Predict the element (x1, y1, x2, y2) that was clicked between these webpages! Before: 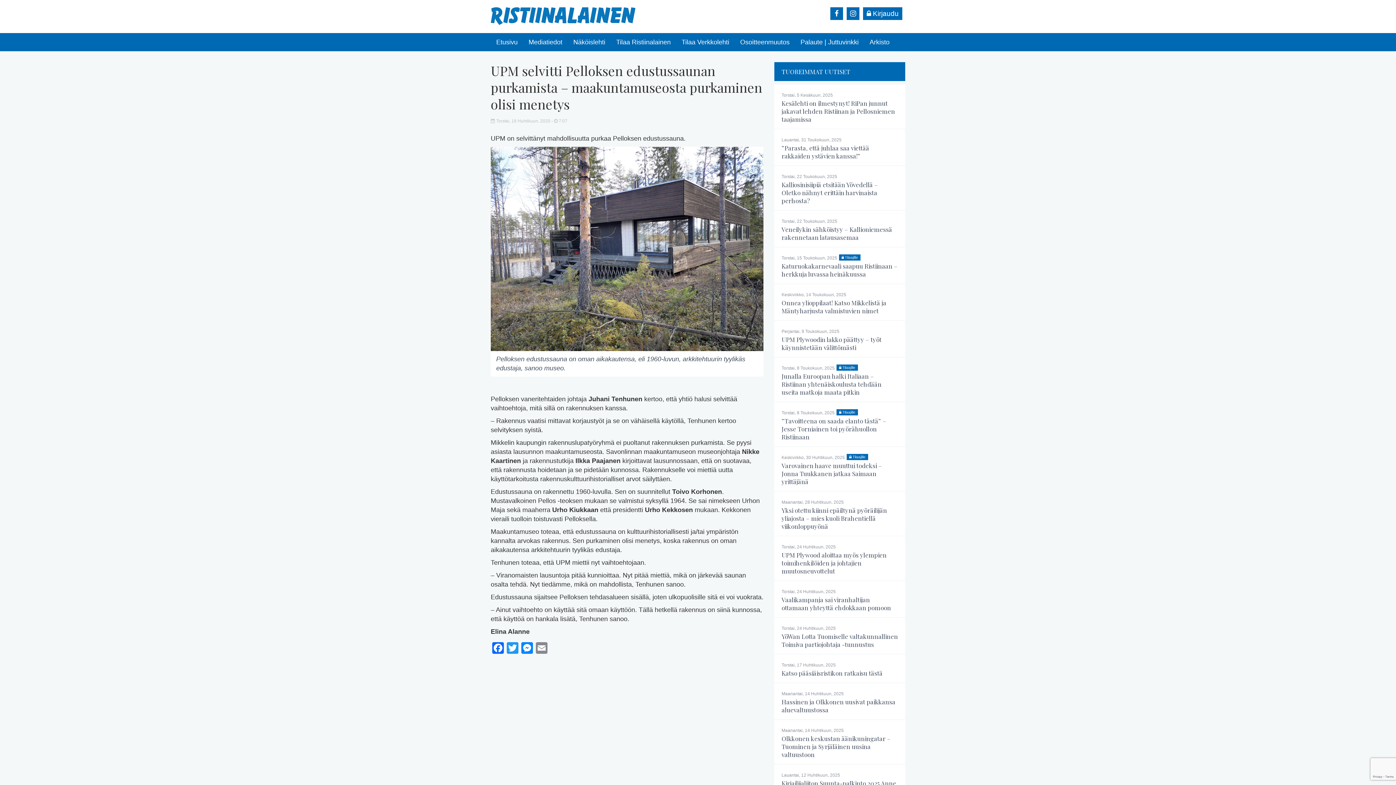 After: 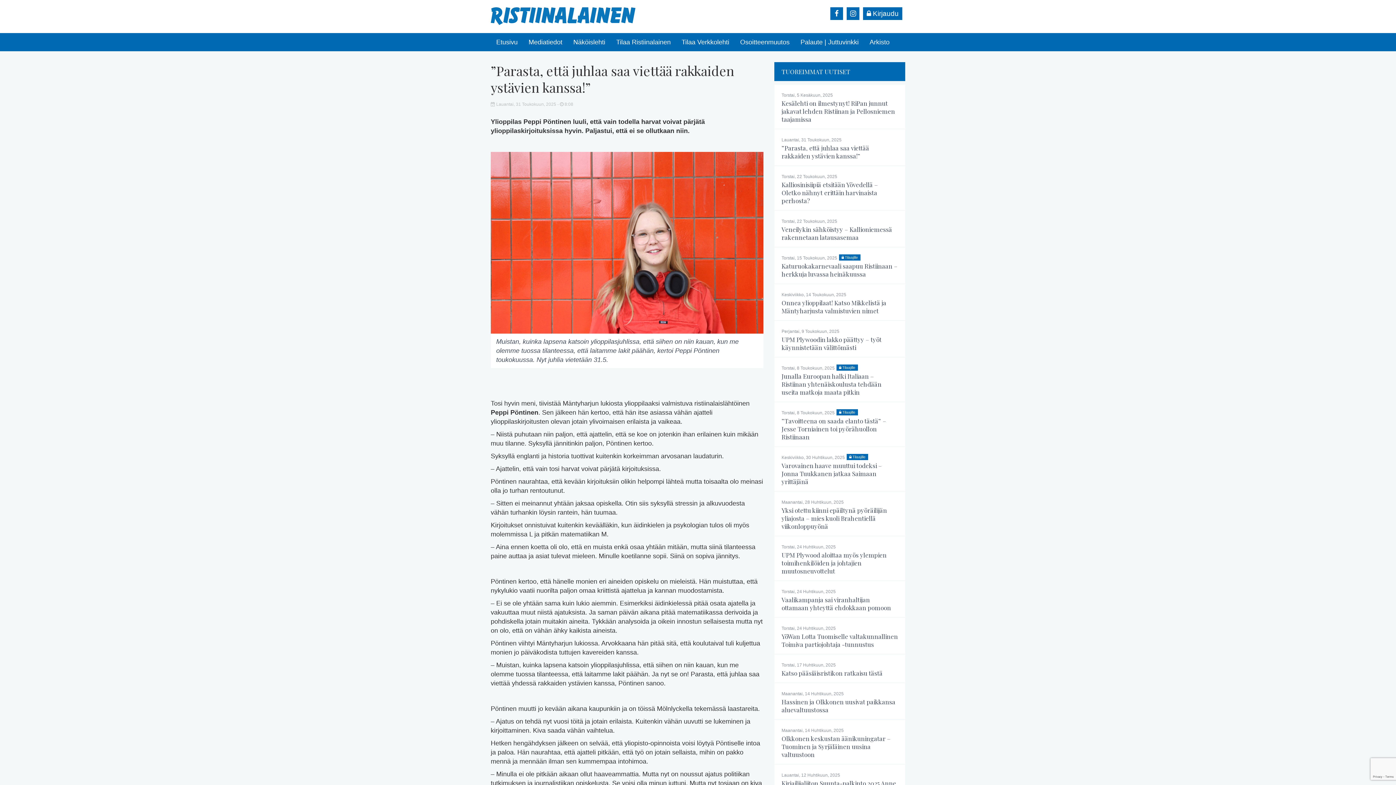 Action: label: Lauantai, 31 Toukokuun, 2025
”Parasta, että juhlaa saa viettää rakkaiden ystävien kanssa!” bbox: (774, 129, 905, 165)